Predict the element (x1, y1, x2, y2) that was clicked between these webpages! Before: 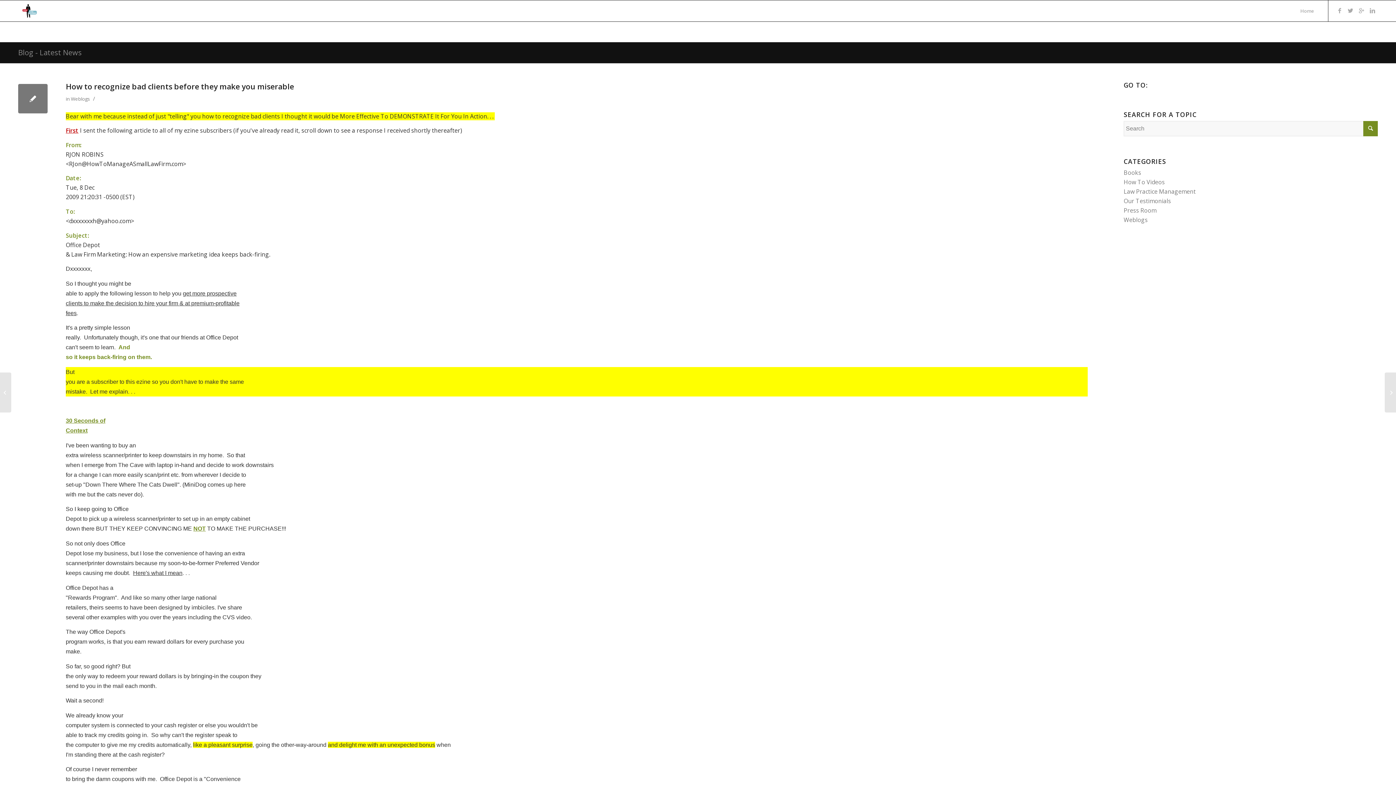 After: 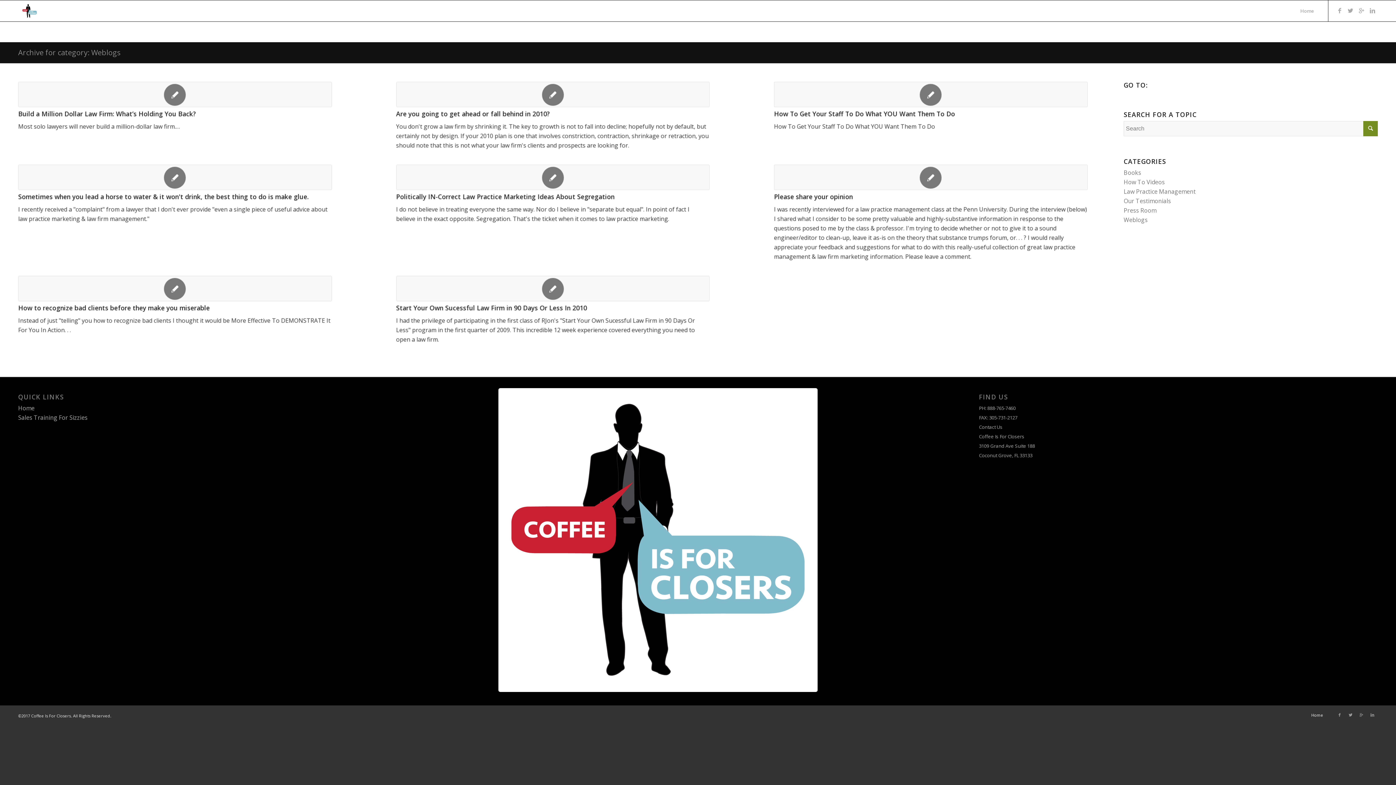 Action: bbox: (1124, 216, 1148, 224) label: Weblogs